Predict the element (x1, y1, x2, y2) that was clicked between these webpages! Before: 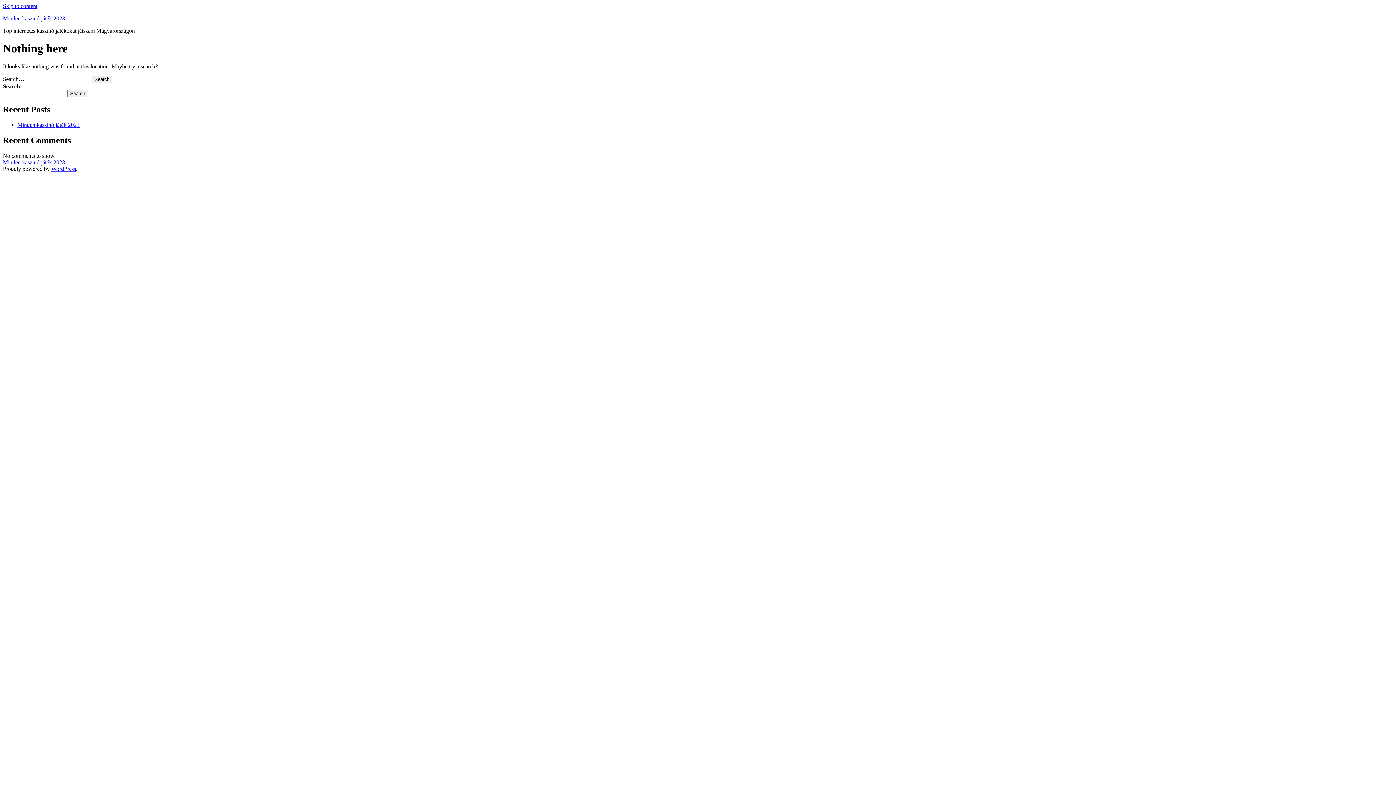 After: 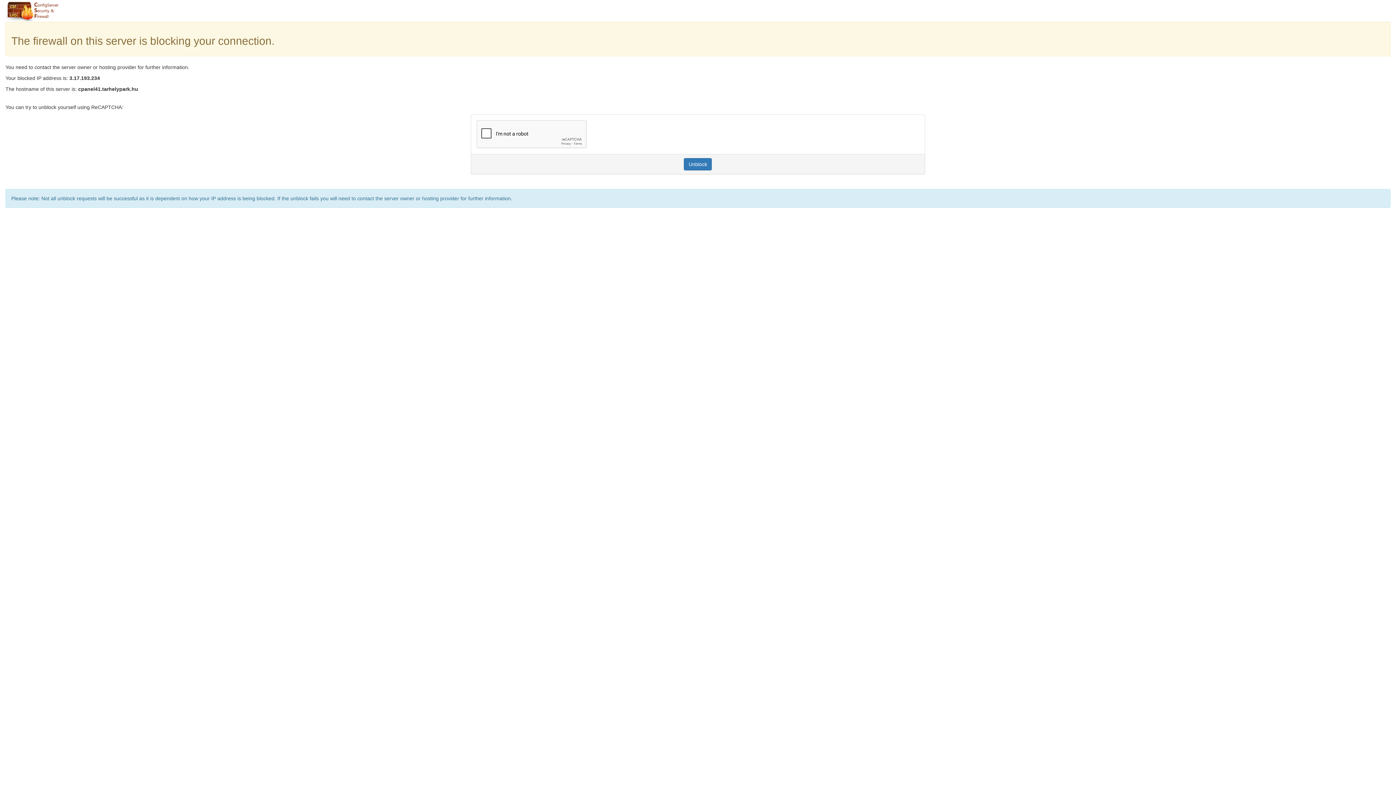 Action: bbox: (2, 159, 65, 165) label: Minden kaszinó játék 2023